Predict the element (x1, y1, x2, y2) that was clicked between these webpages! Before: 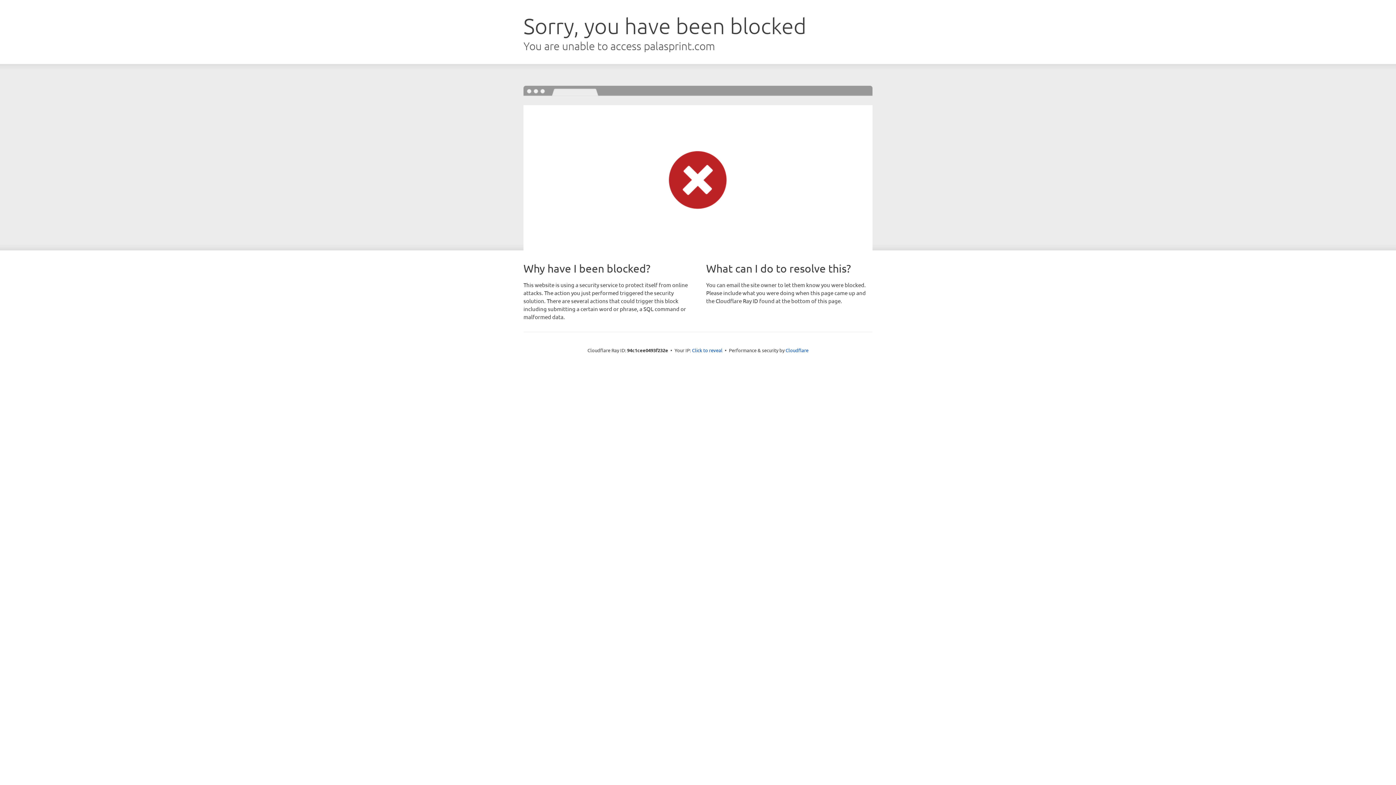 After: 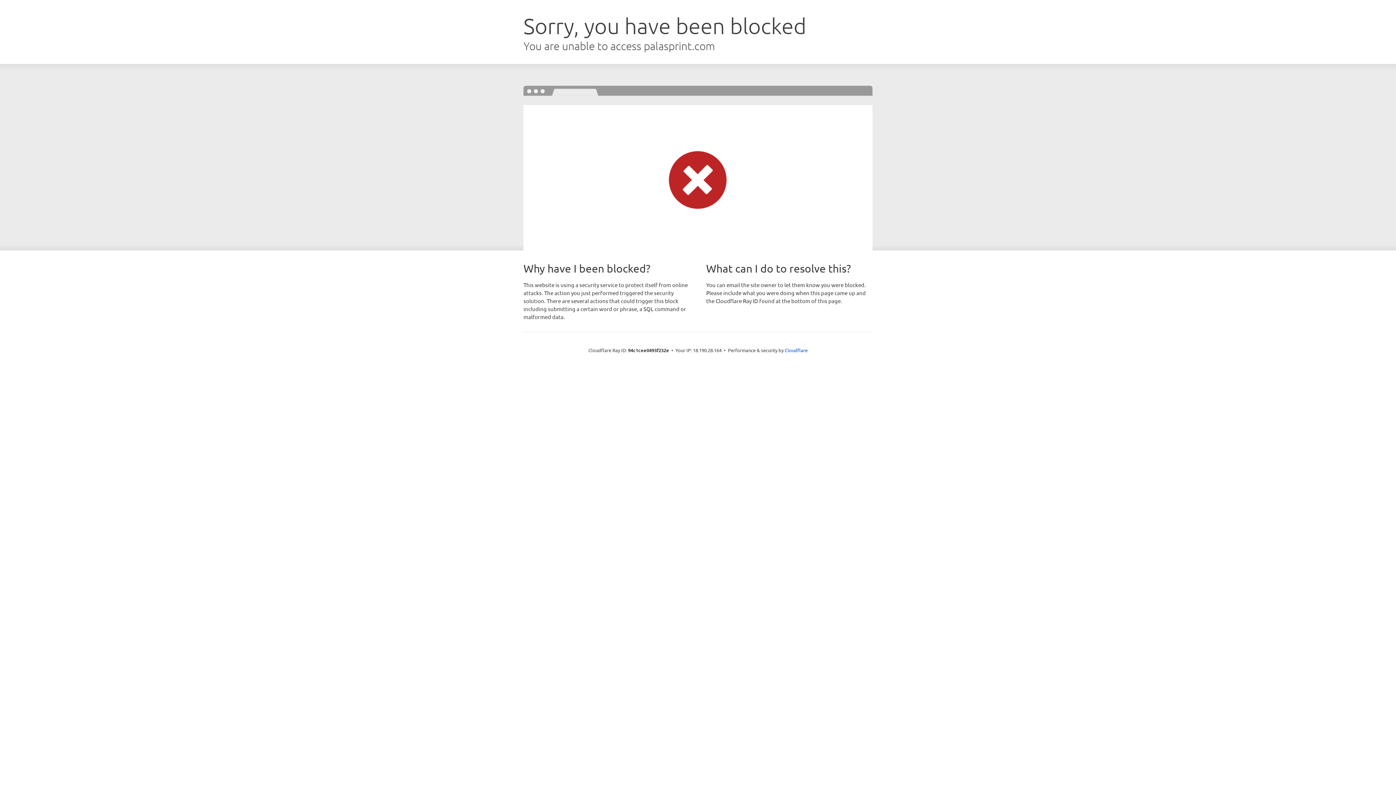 Action: label: Click to reveal bbox: (692, 346, 722, 353)